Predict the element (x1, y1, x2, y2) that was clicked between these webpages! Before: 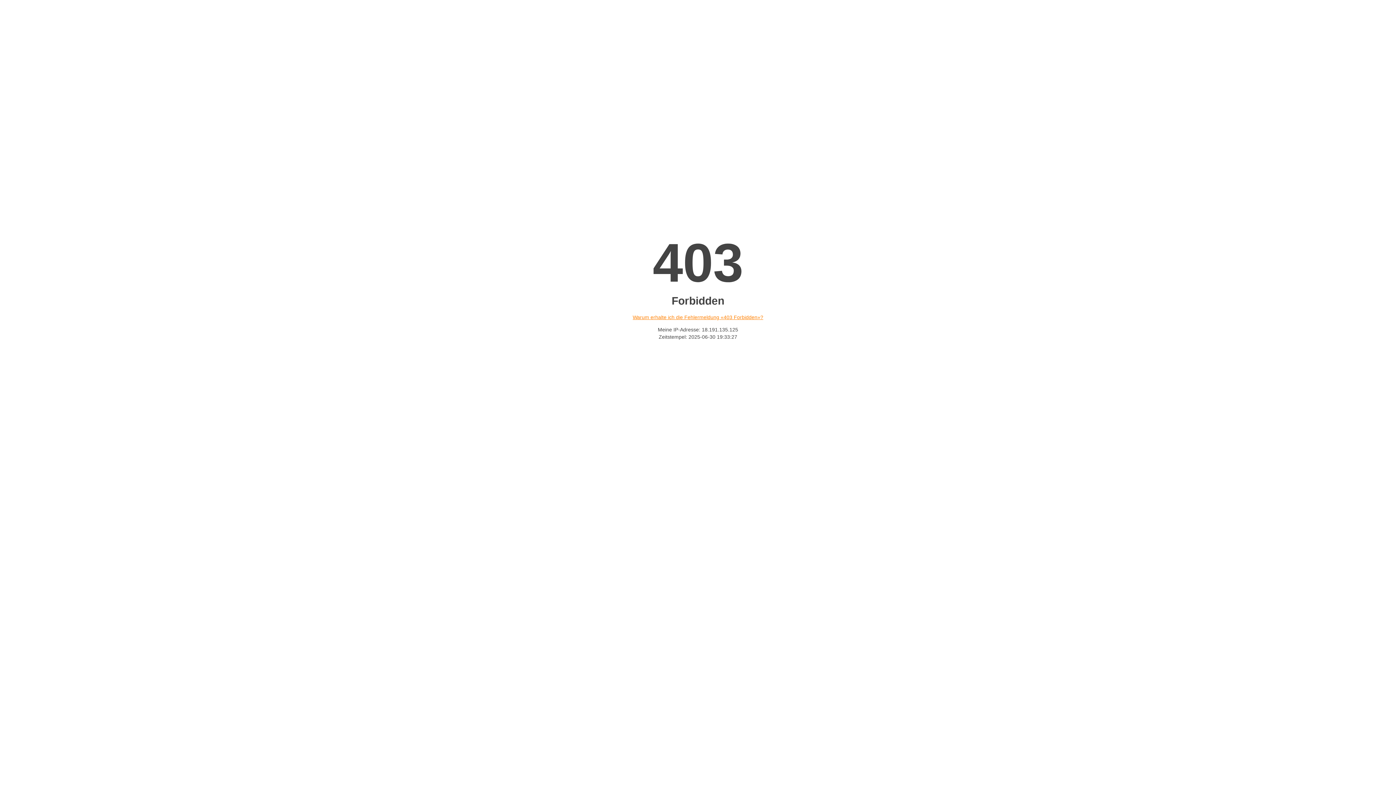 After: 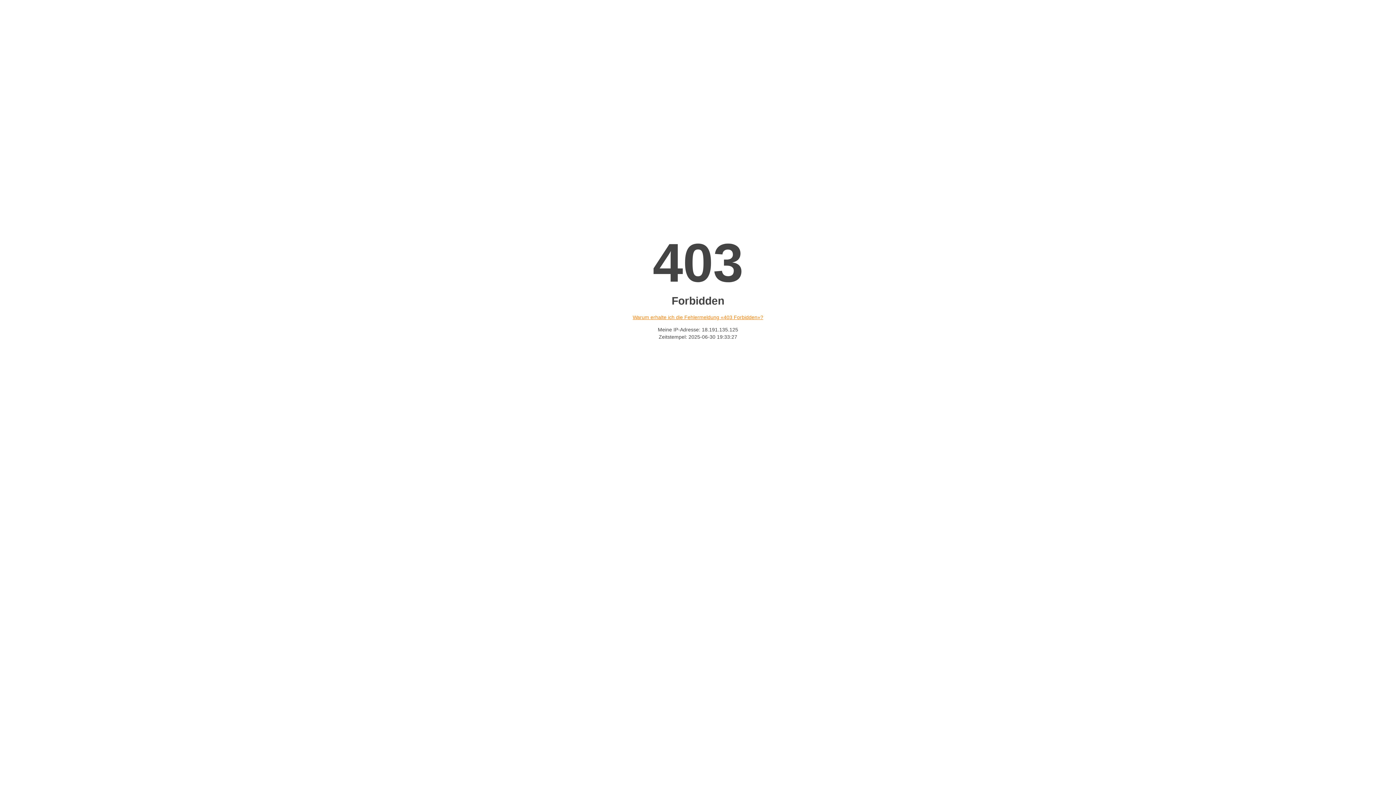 Action: bbox: (632, 314, 763, 320) label: Warum erhalte ich die Fehlermeldung «403 Forbidden»?